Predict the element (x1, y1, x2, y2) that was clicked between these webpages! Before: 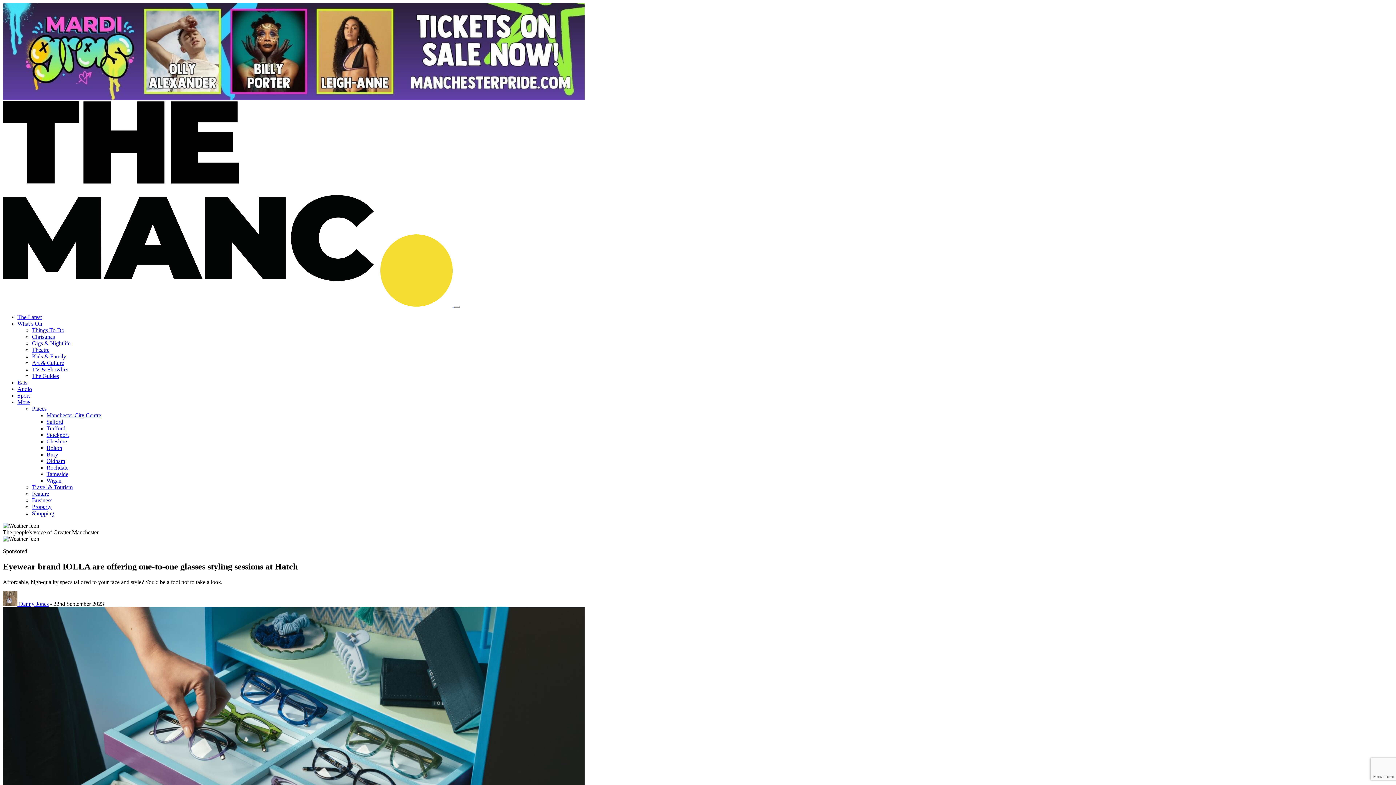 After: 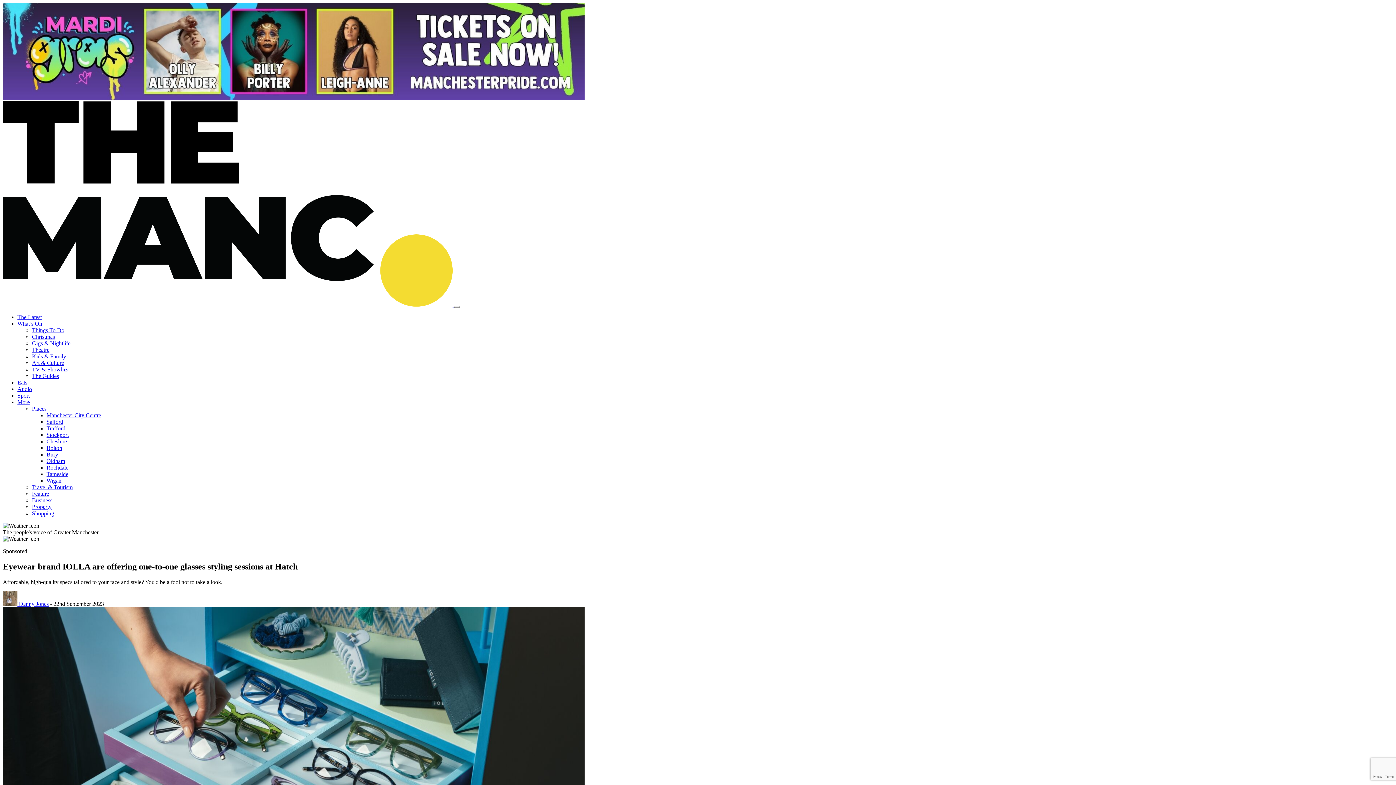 Action: label: More bbox: (17, 399, 29, 405)